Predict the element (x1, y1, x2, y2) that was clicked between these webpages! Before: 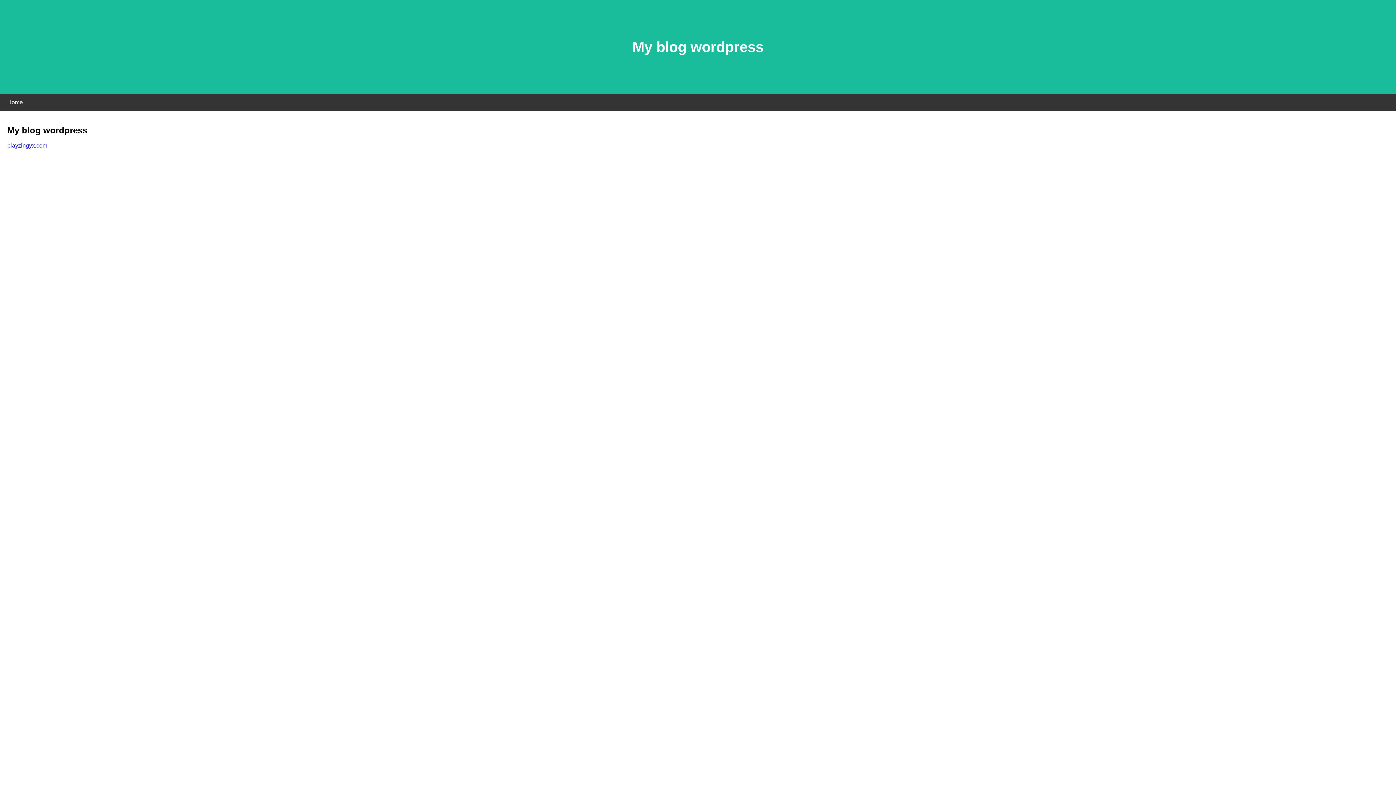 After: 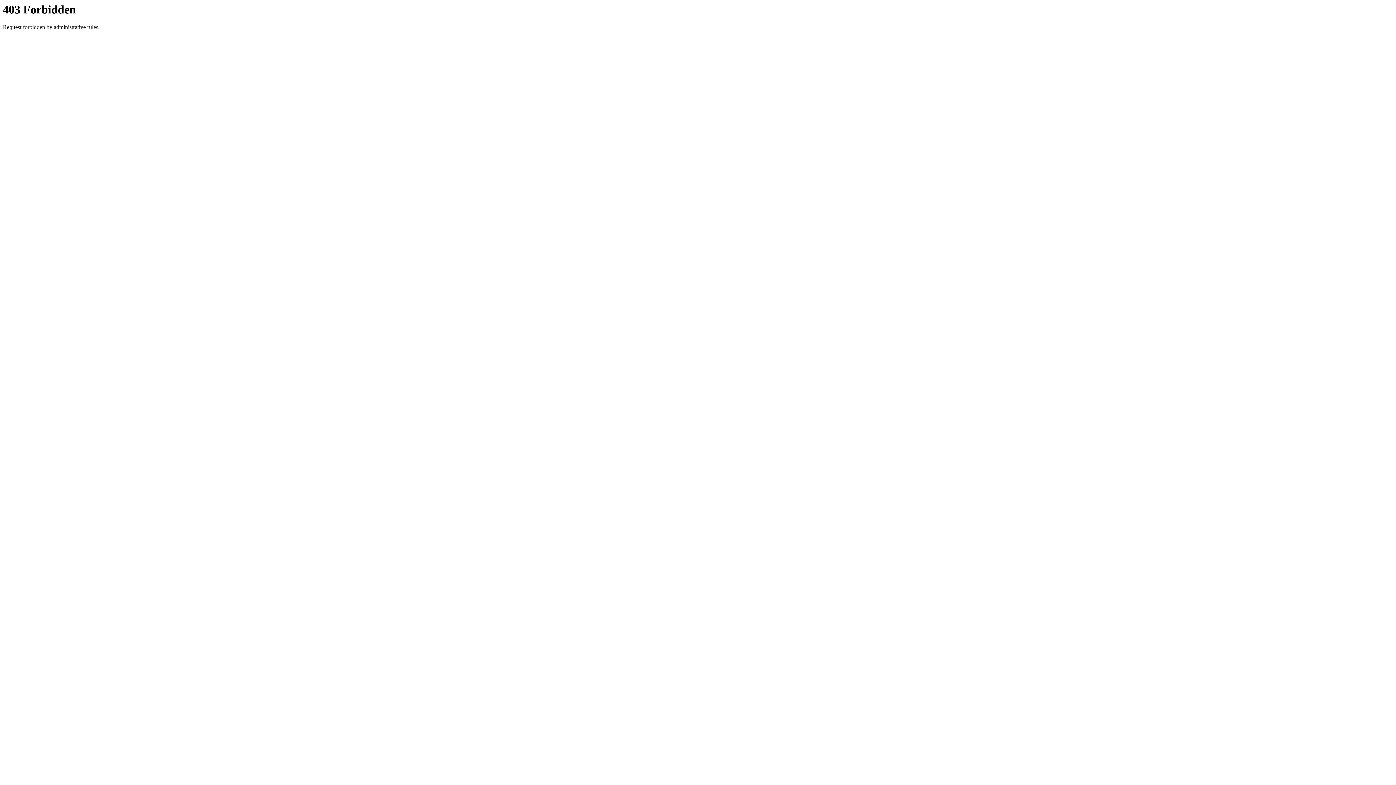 Action: label: playzingyx.com bbox: (7, 142, 47, 148)